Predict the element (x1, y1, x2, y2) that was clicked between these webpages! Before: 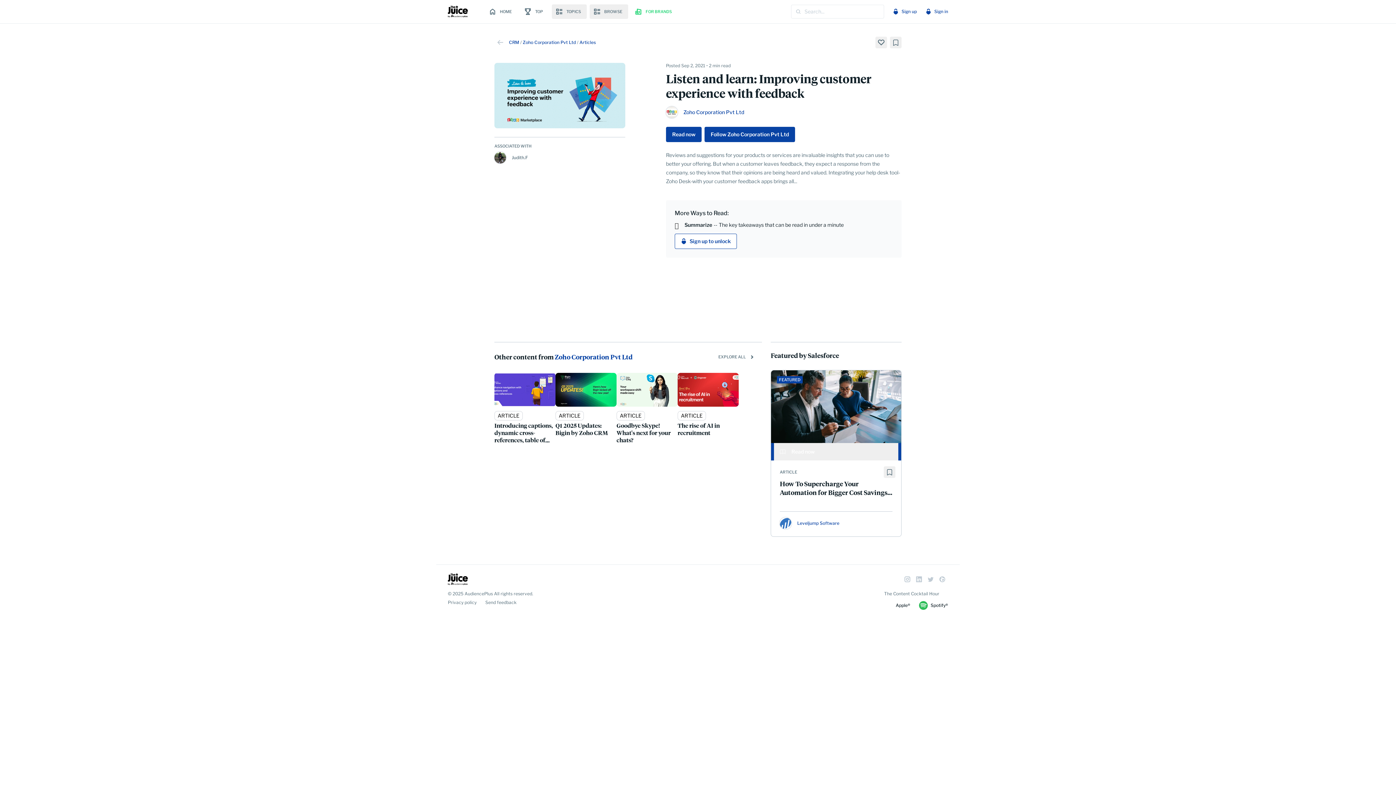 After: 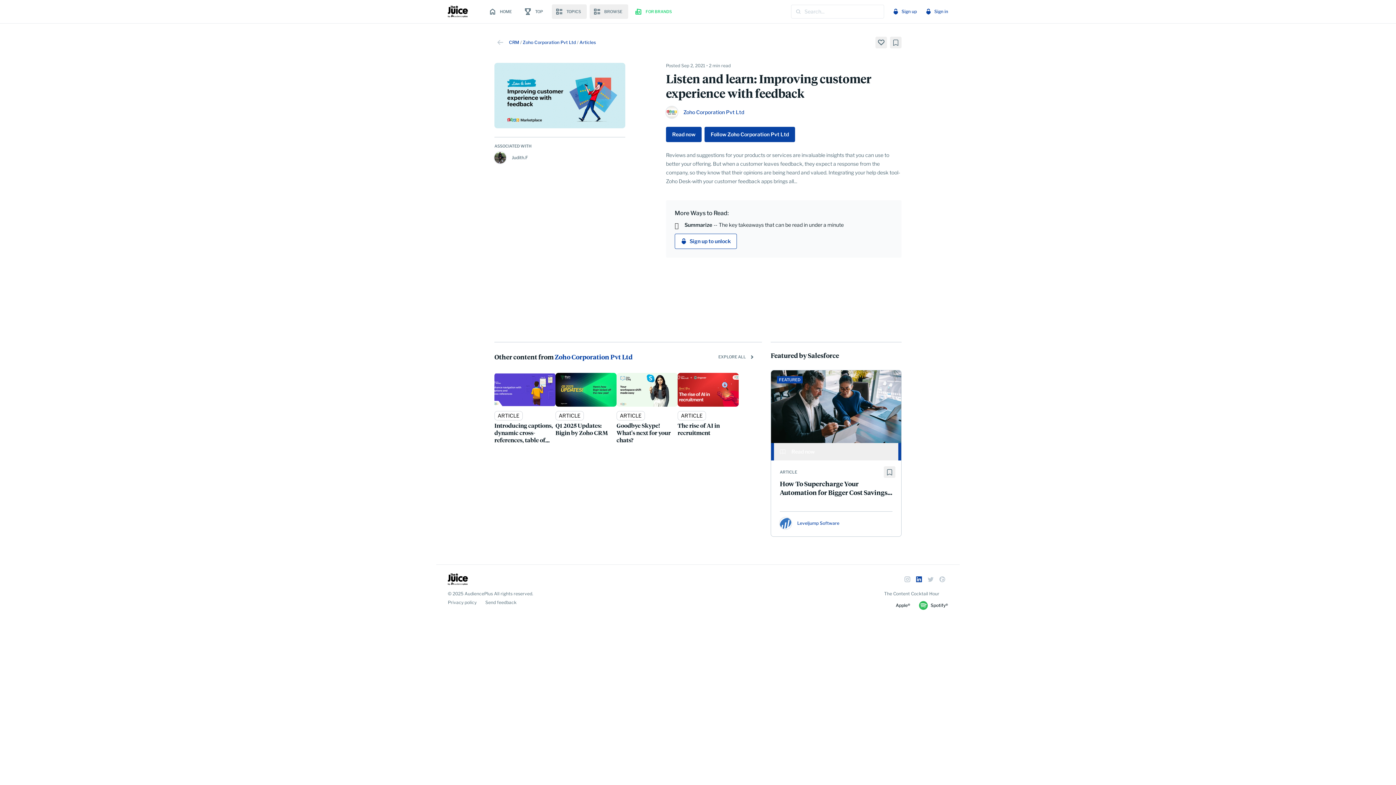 Action: bbox: (913, 573, 925, 585)